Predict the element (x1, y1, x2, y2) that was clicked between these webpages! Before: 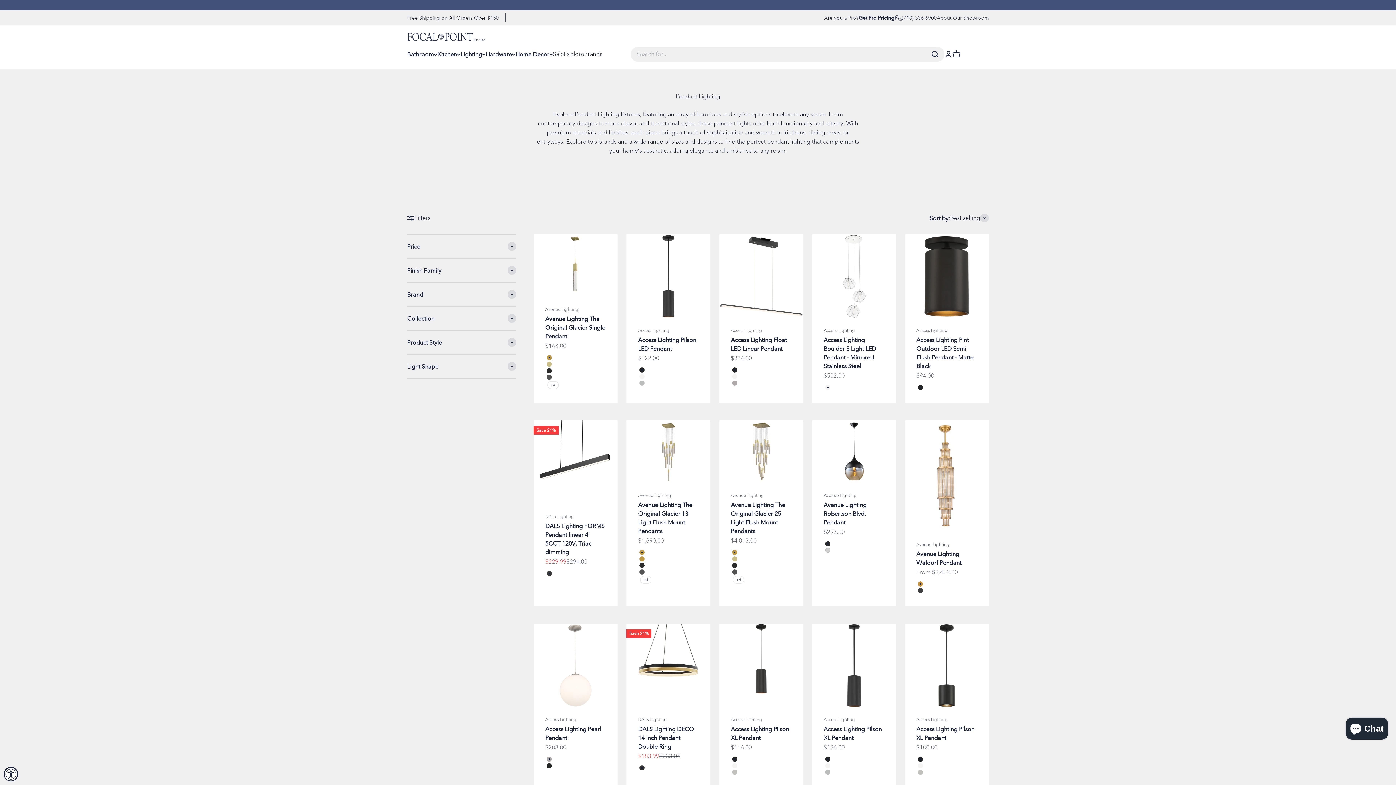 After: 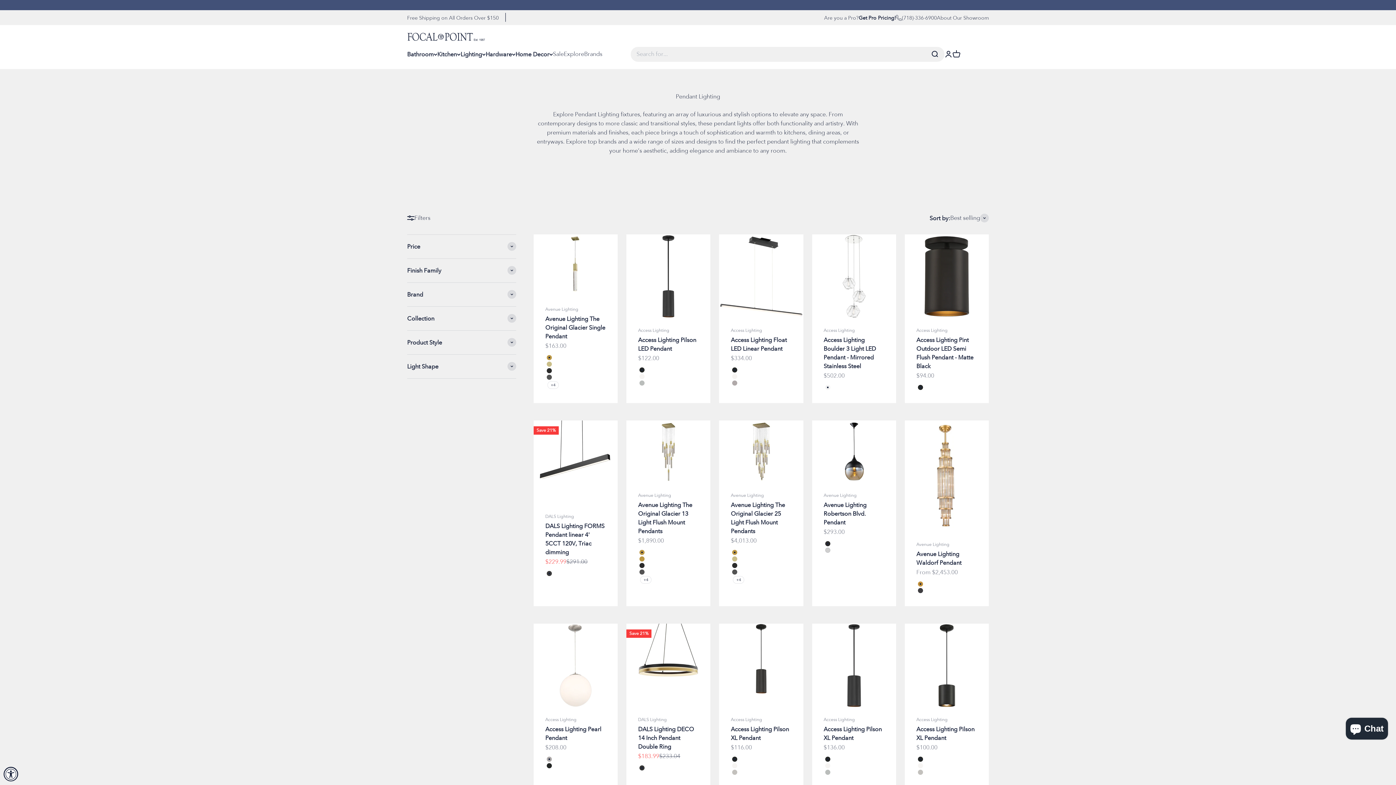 Action: bbox: (896, 13, 937, 21) label: (718)-336-6900